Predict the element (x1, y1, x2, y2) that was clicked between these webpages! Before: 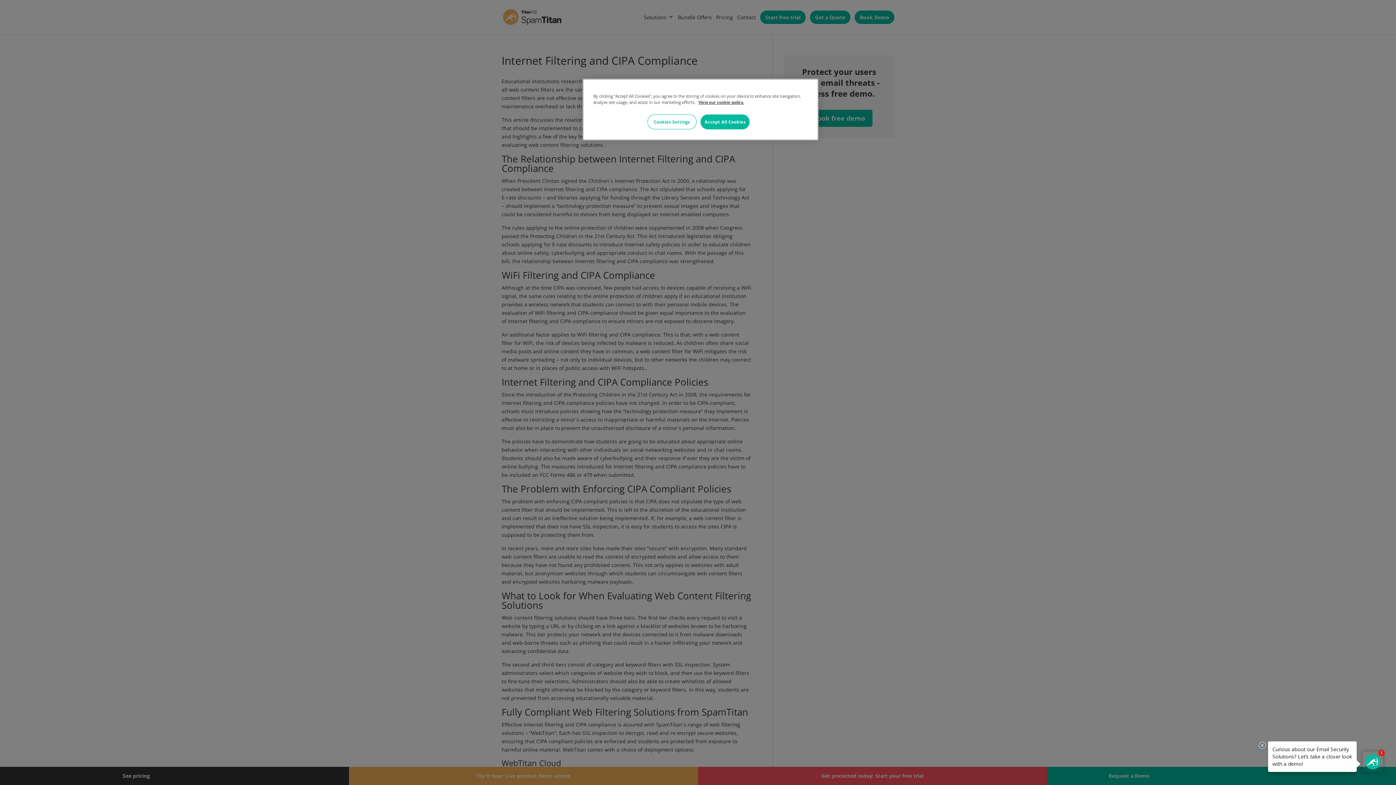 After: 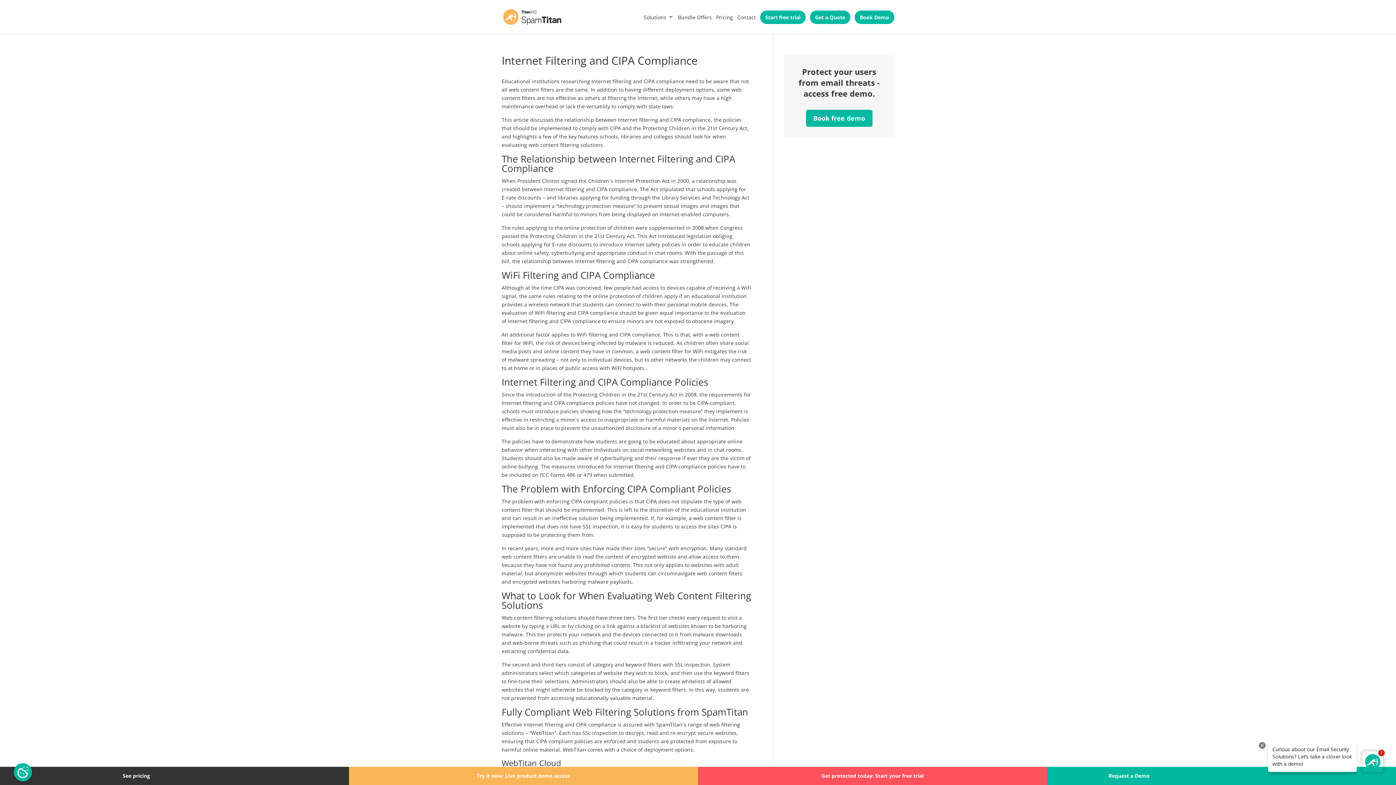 Action: bbox: (700, 114, 749, 129) label: Accept All Cookies